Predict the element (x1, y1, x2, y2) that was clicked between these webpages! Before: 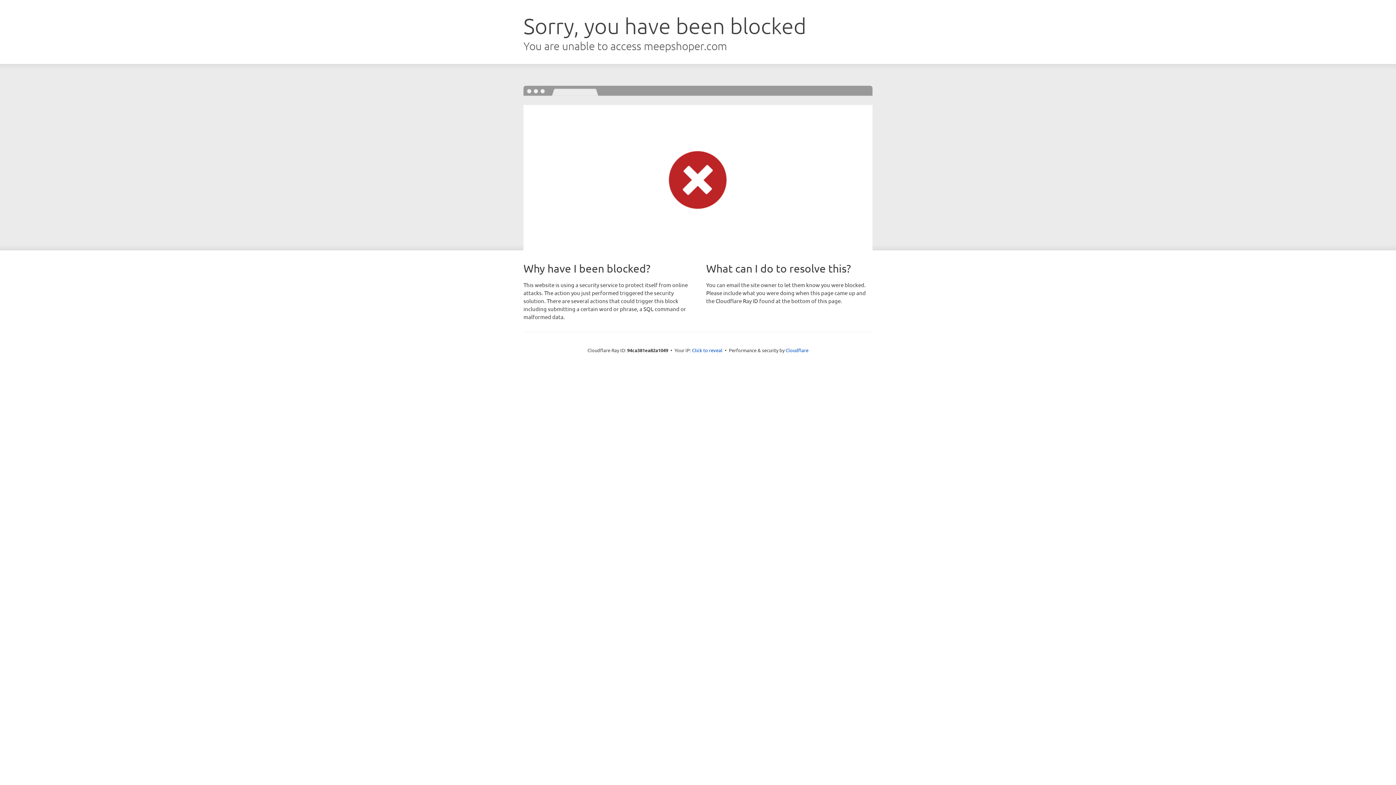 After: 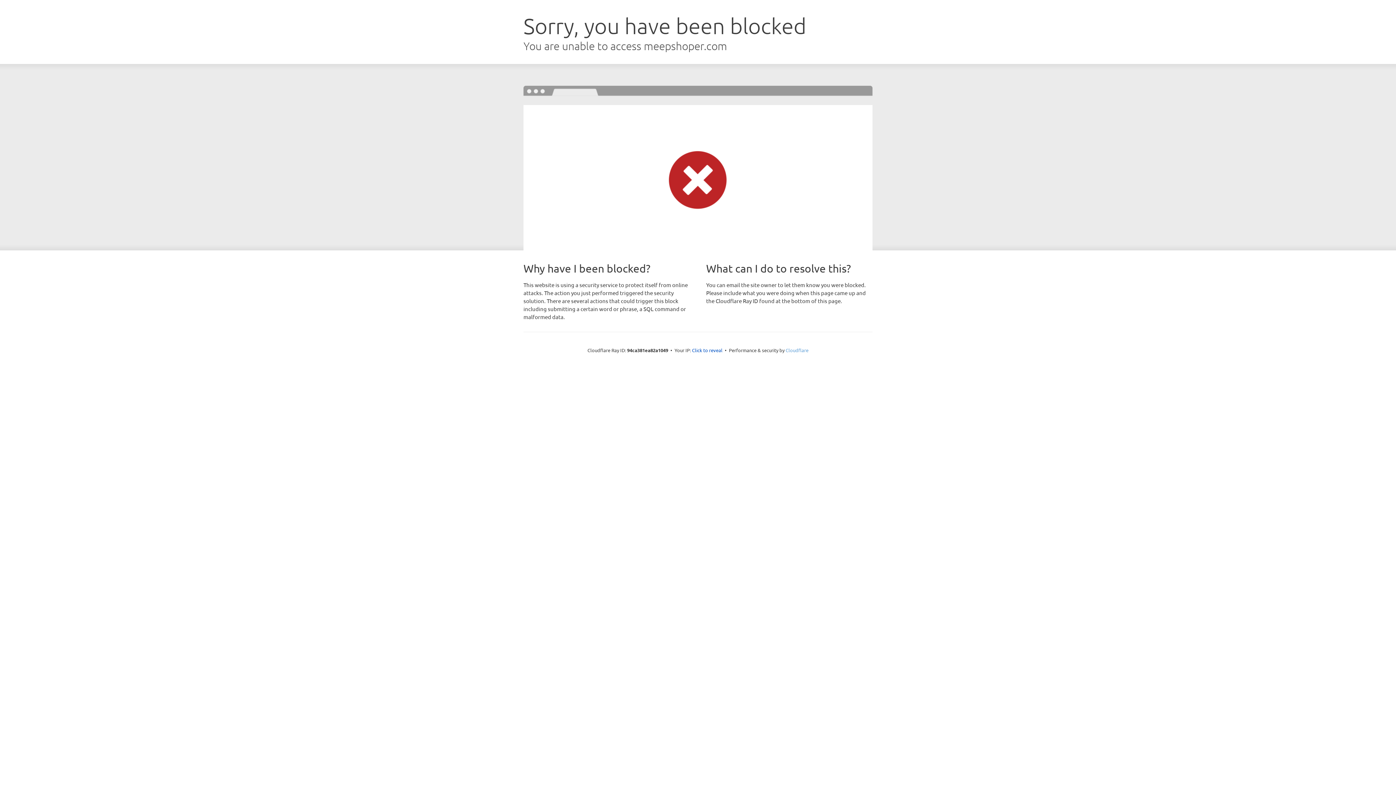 Action: bbox: (785, 347, 808, 353) label: Cloudflare